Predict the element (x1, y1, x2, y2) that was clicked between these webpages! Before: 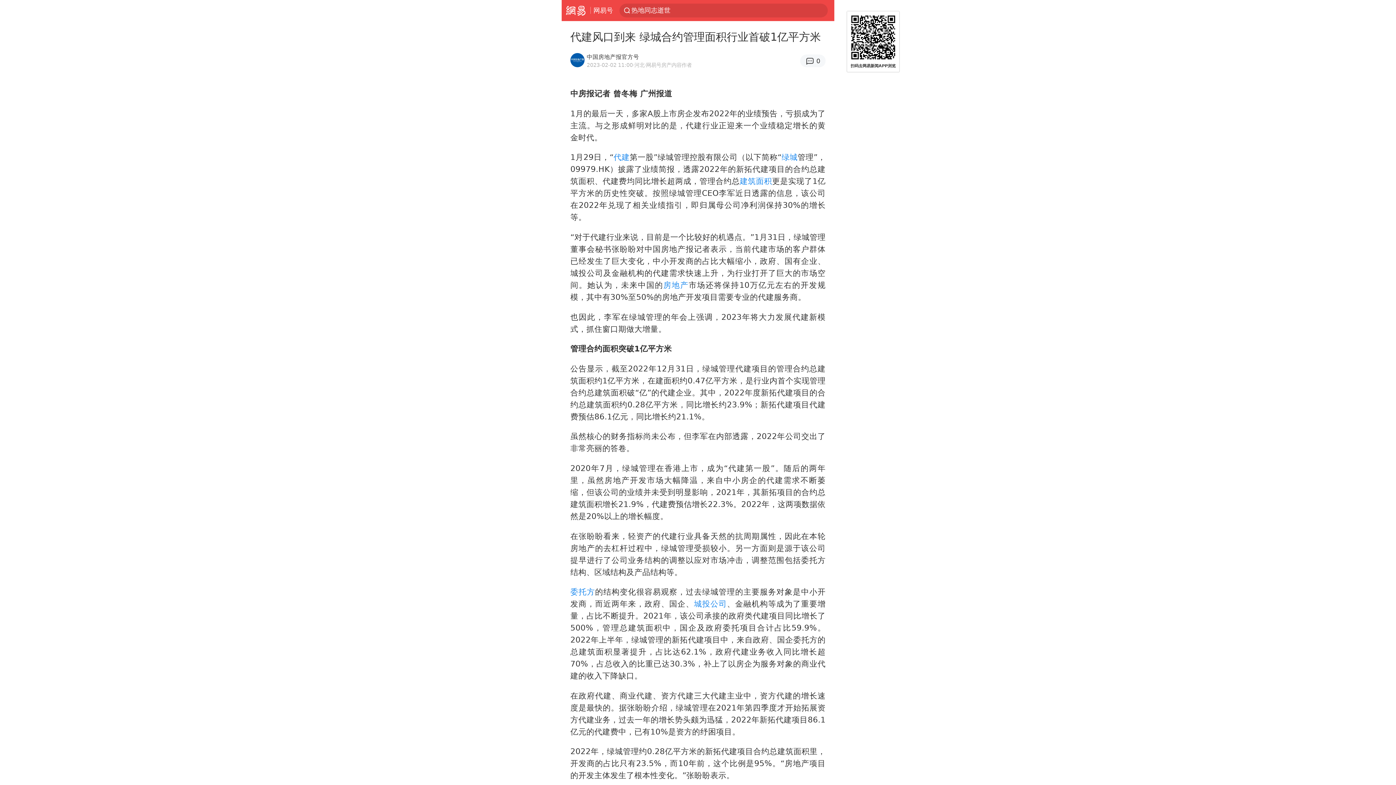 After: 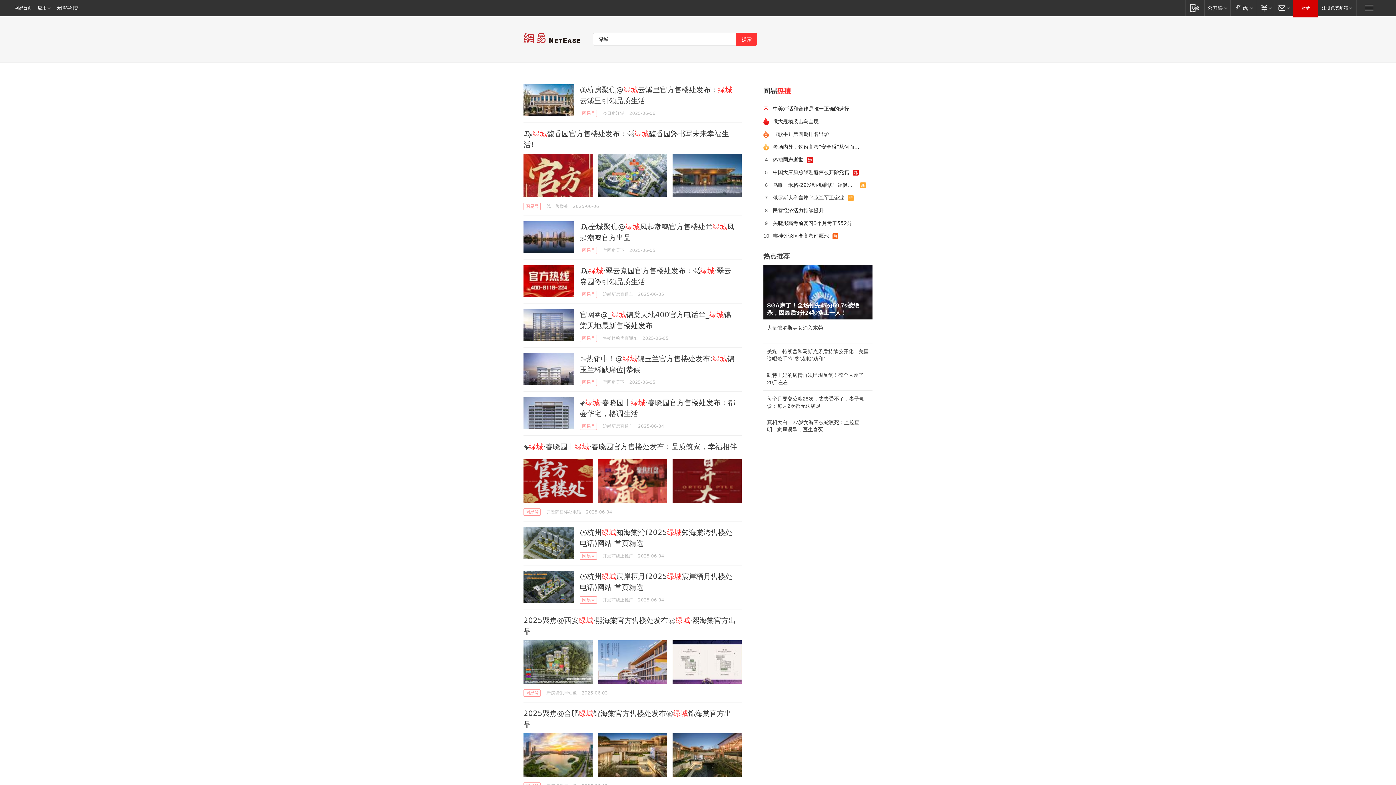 Action: label: 绿城 bbox: (781, 152, 797, 161)